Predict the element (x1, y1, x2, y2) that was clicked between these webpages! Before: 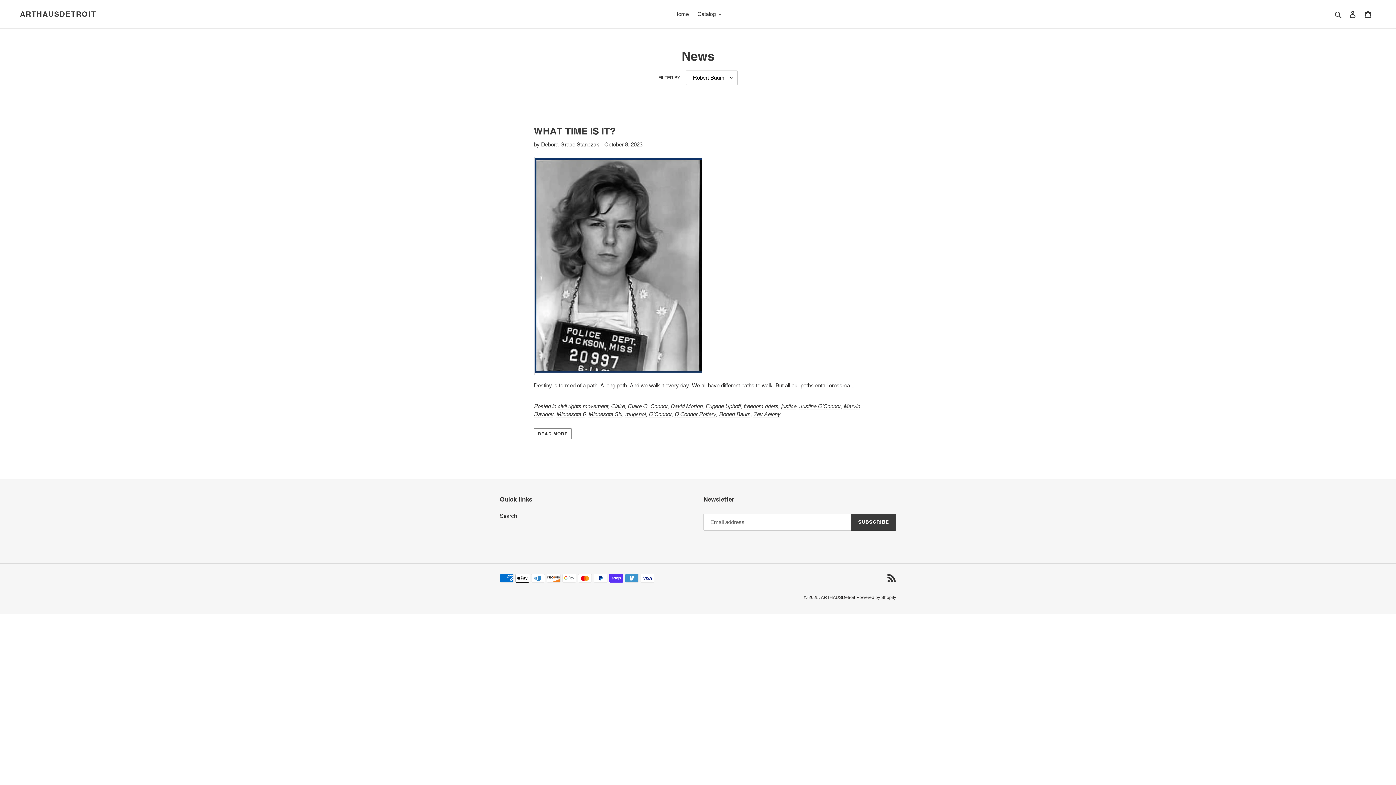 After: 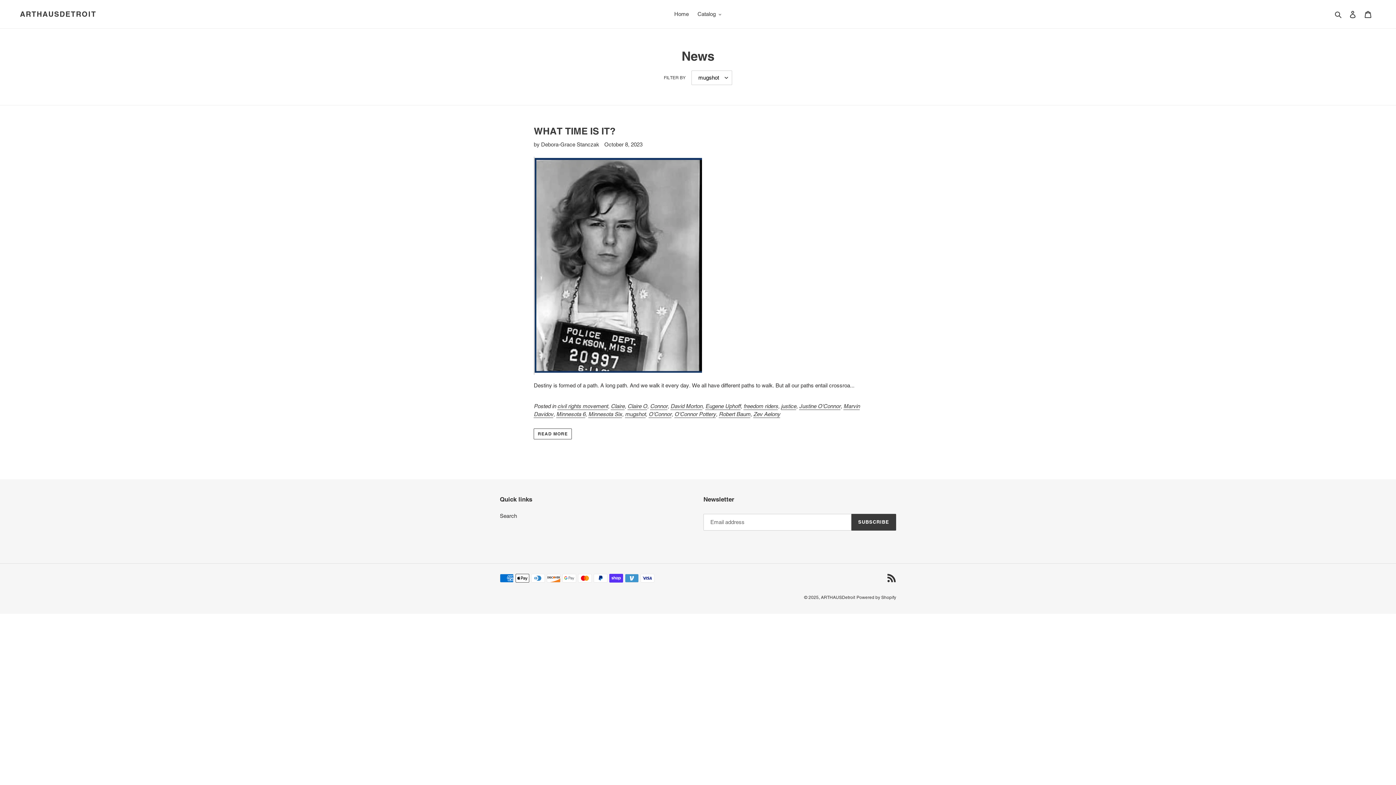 Action: bbox: (625, 411, 645, 418) label: mugshot